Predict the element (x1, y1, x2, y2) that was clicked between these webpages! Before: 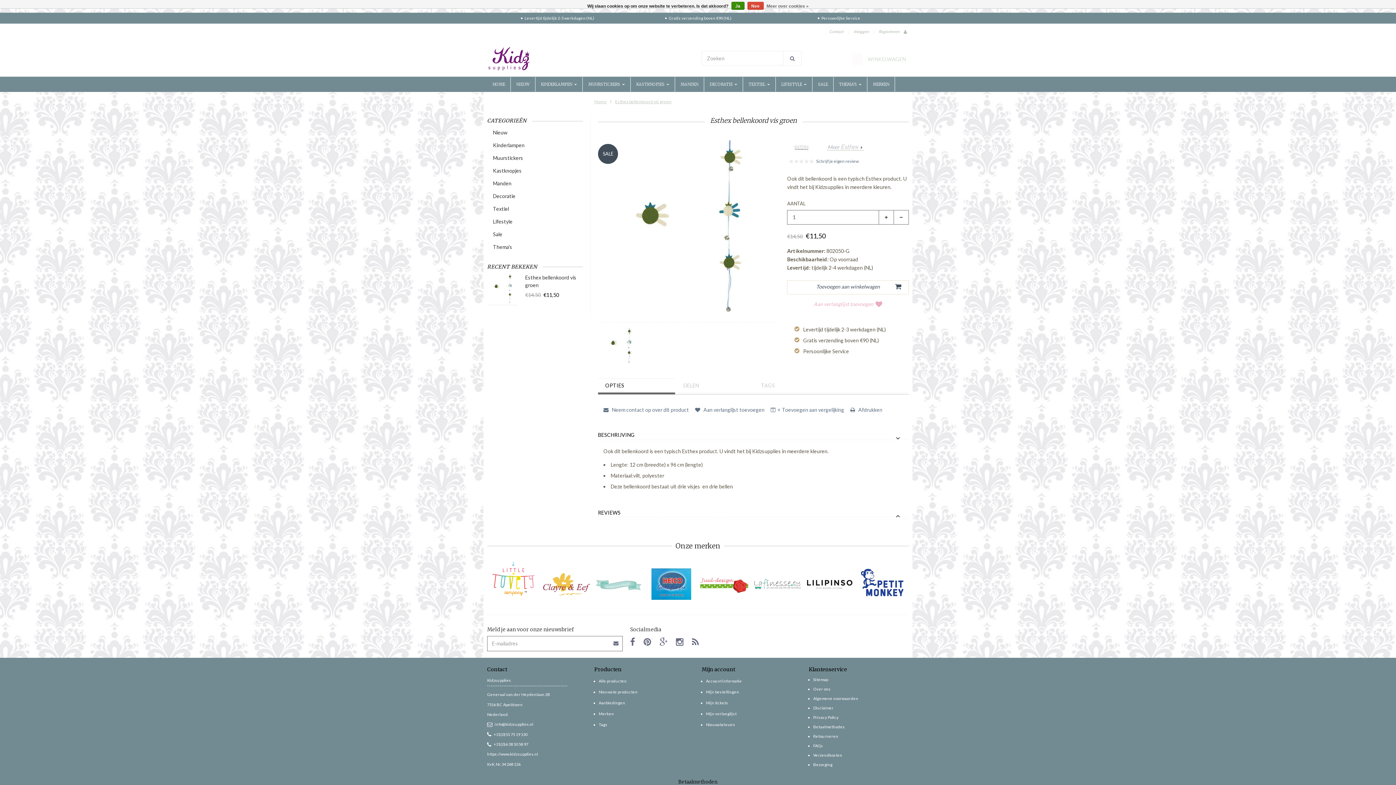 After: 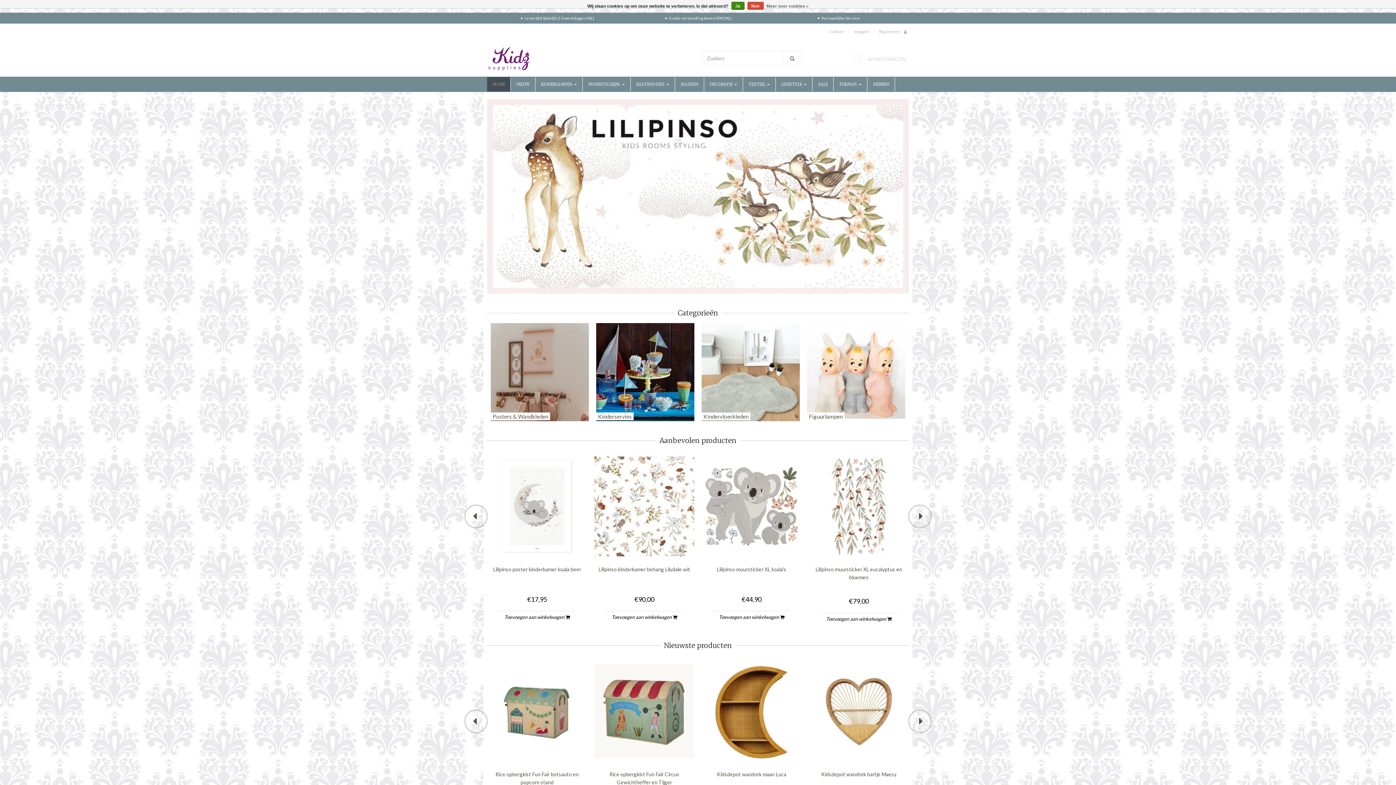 Action: bbox: (487, 77, 510, 91) label: HOME